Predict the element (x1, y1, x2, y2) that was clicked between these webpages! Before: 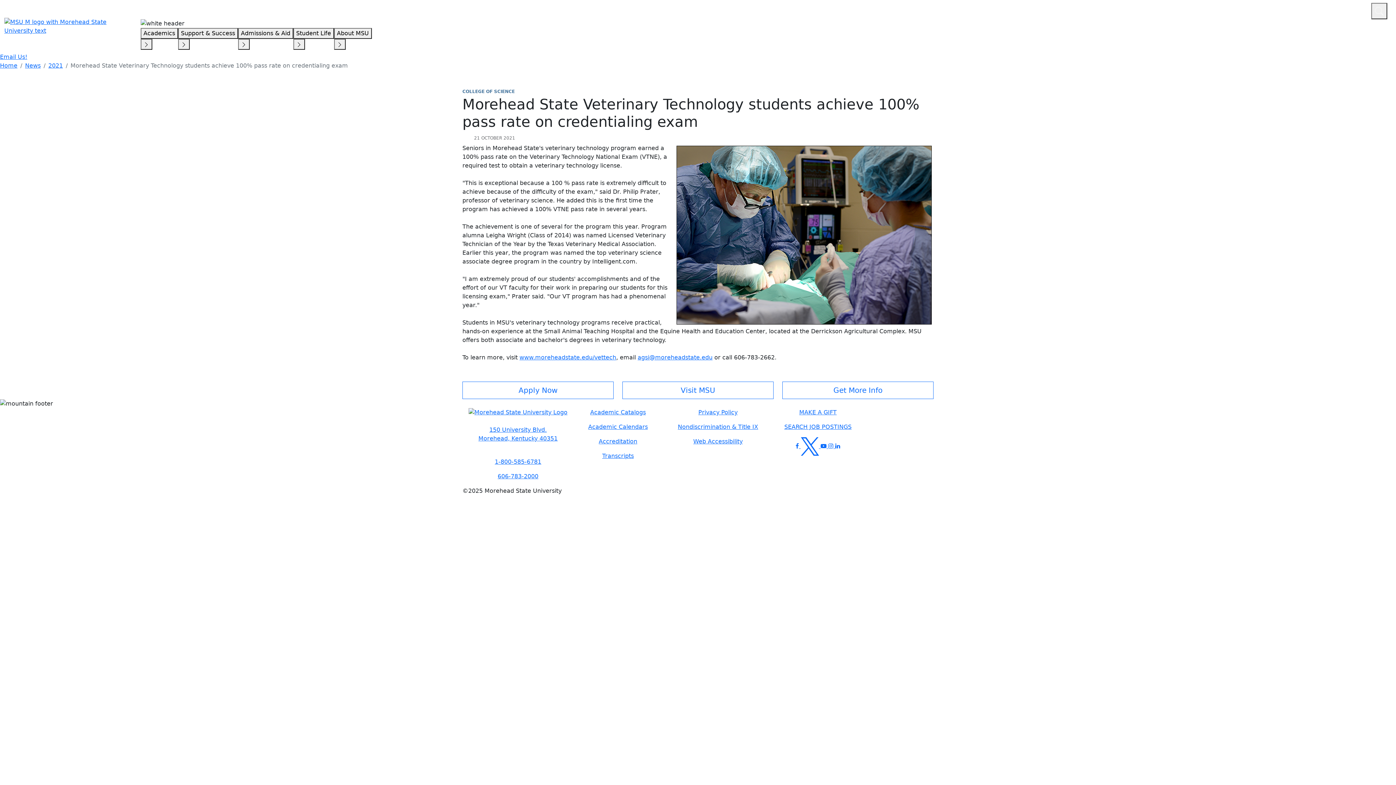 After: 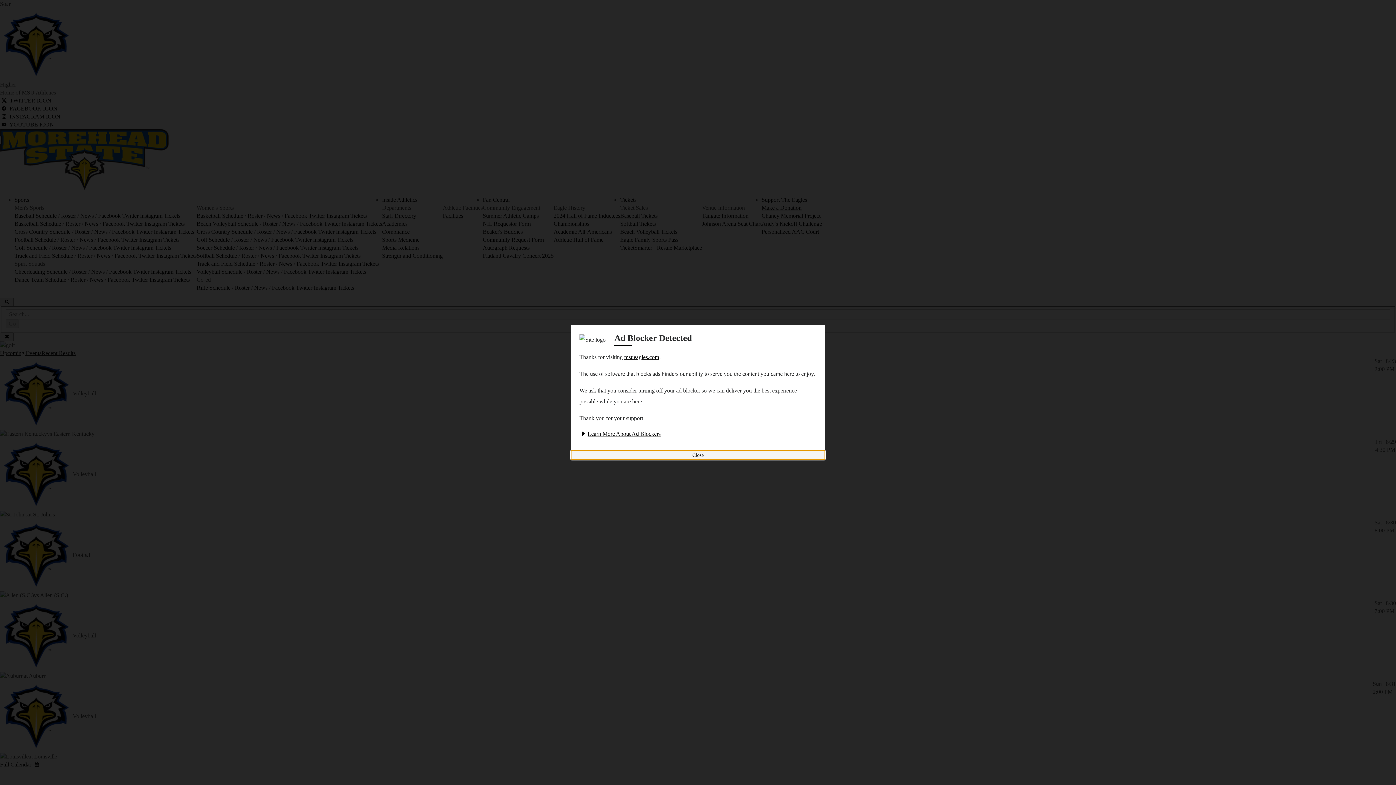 Action: label: Athletics bbox: (1336, 2, 1371, 17)